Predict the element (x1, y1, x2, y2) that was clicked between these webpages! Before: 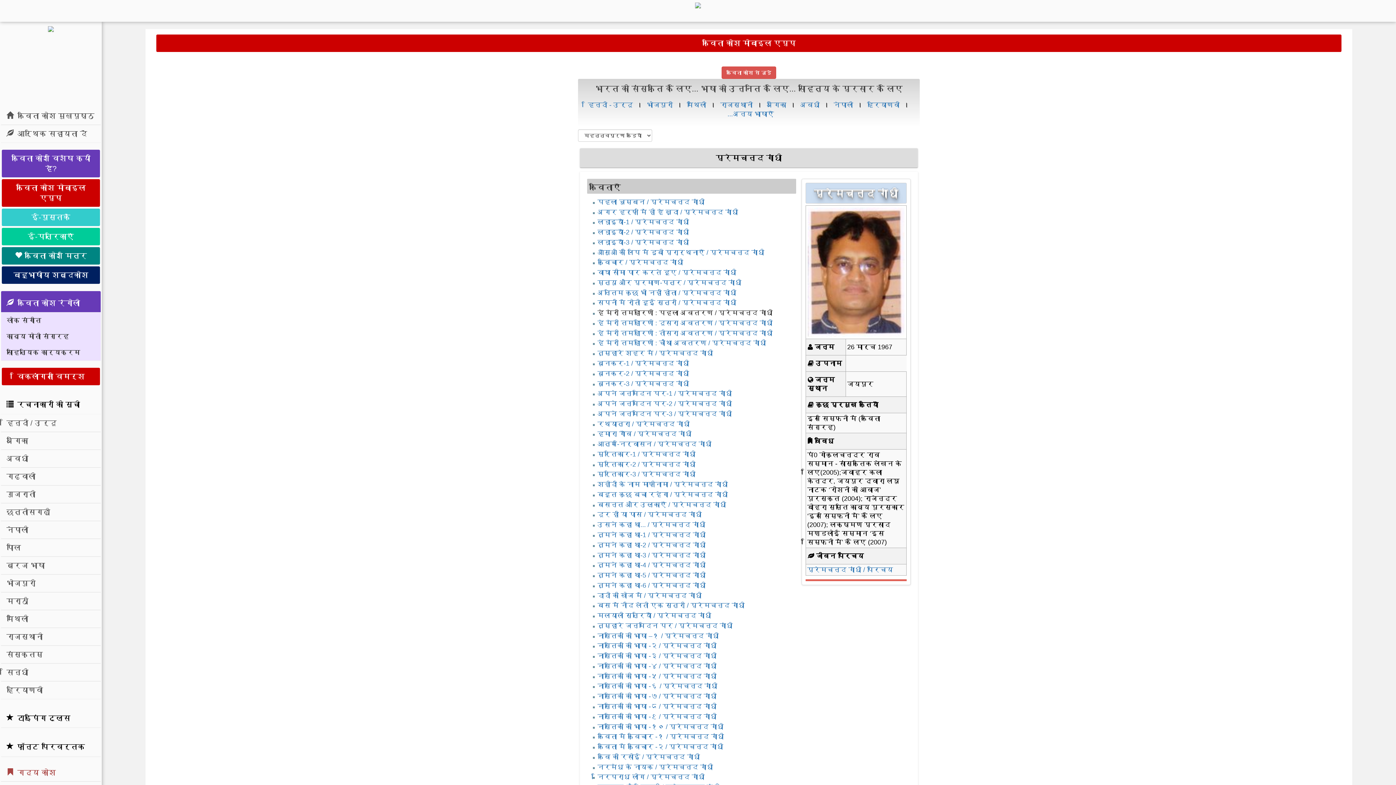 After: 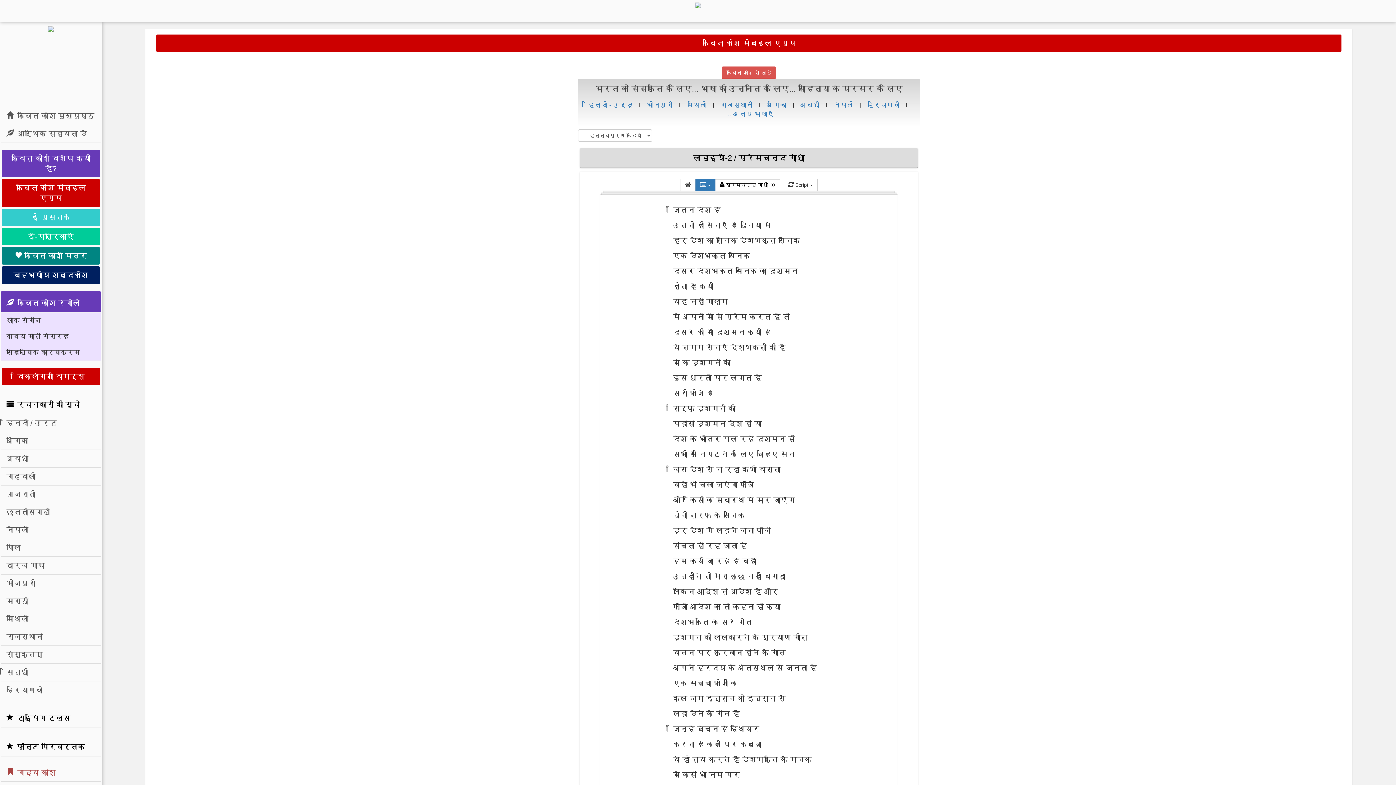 Action: bbox: (597, 228, 689, 236) label: लड़ाइयाँ-2 / प्रेमचन्द गांधी